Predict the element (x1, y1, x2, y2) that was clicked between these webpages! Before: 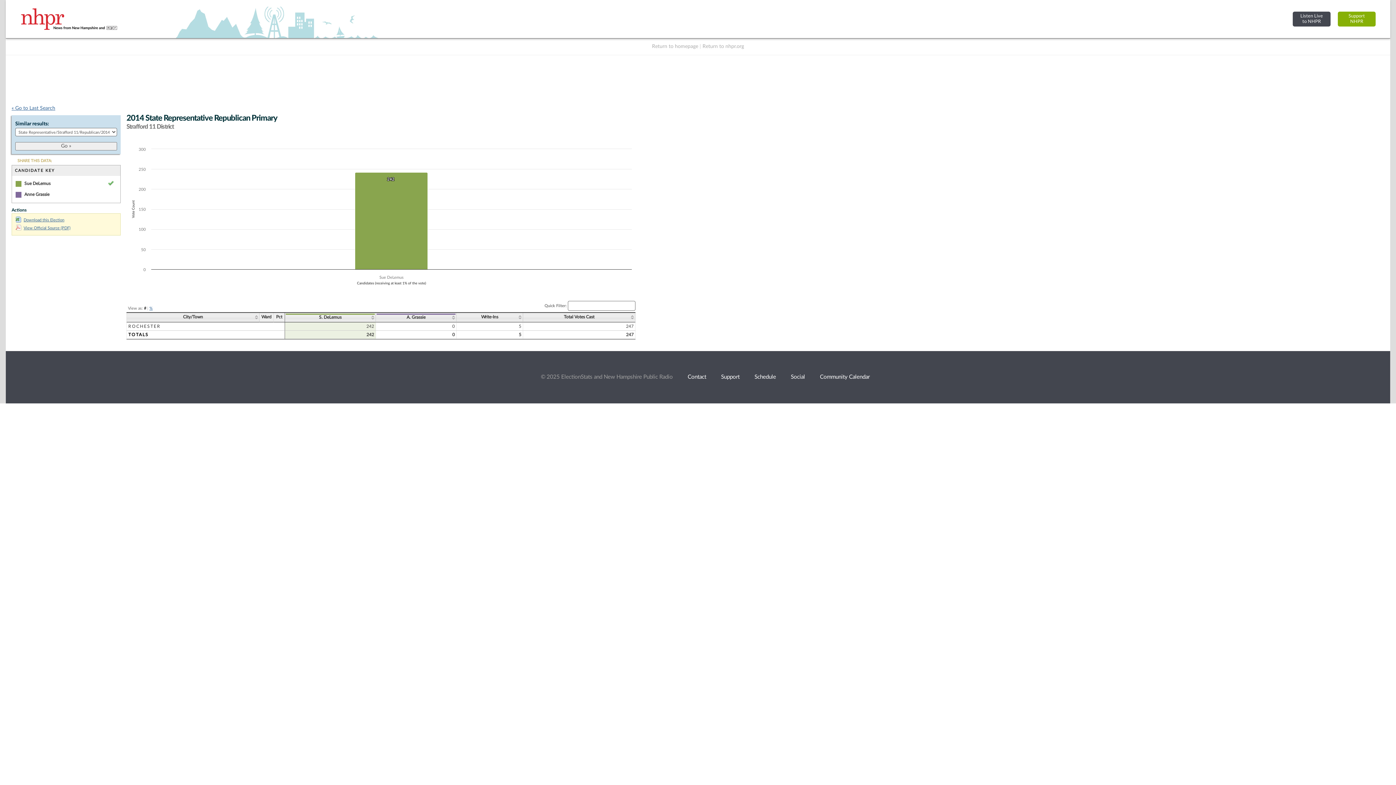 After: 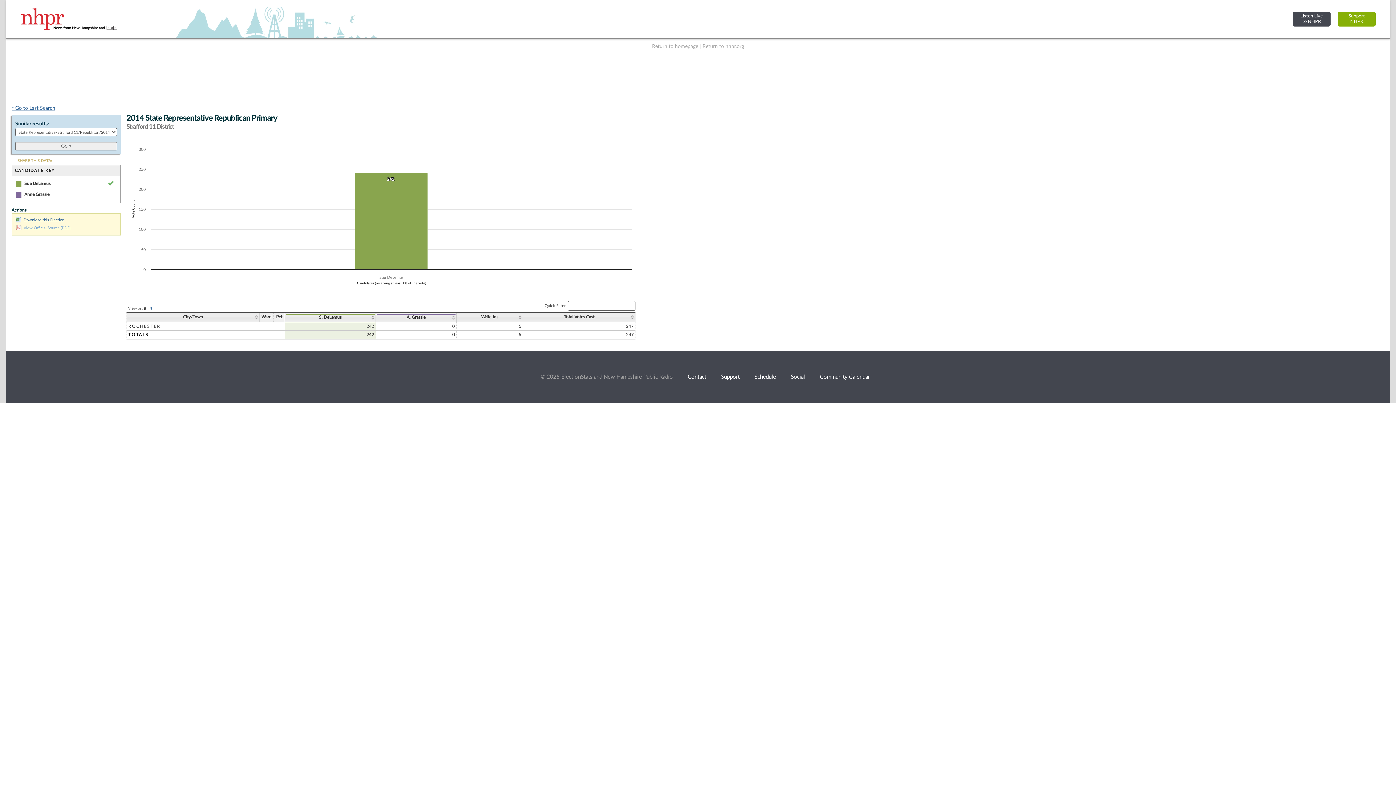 Action: bbox: (15, 226, 70, 230) label: View Official Source (PDF)